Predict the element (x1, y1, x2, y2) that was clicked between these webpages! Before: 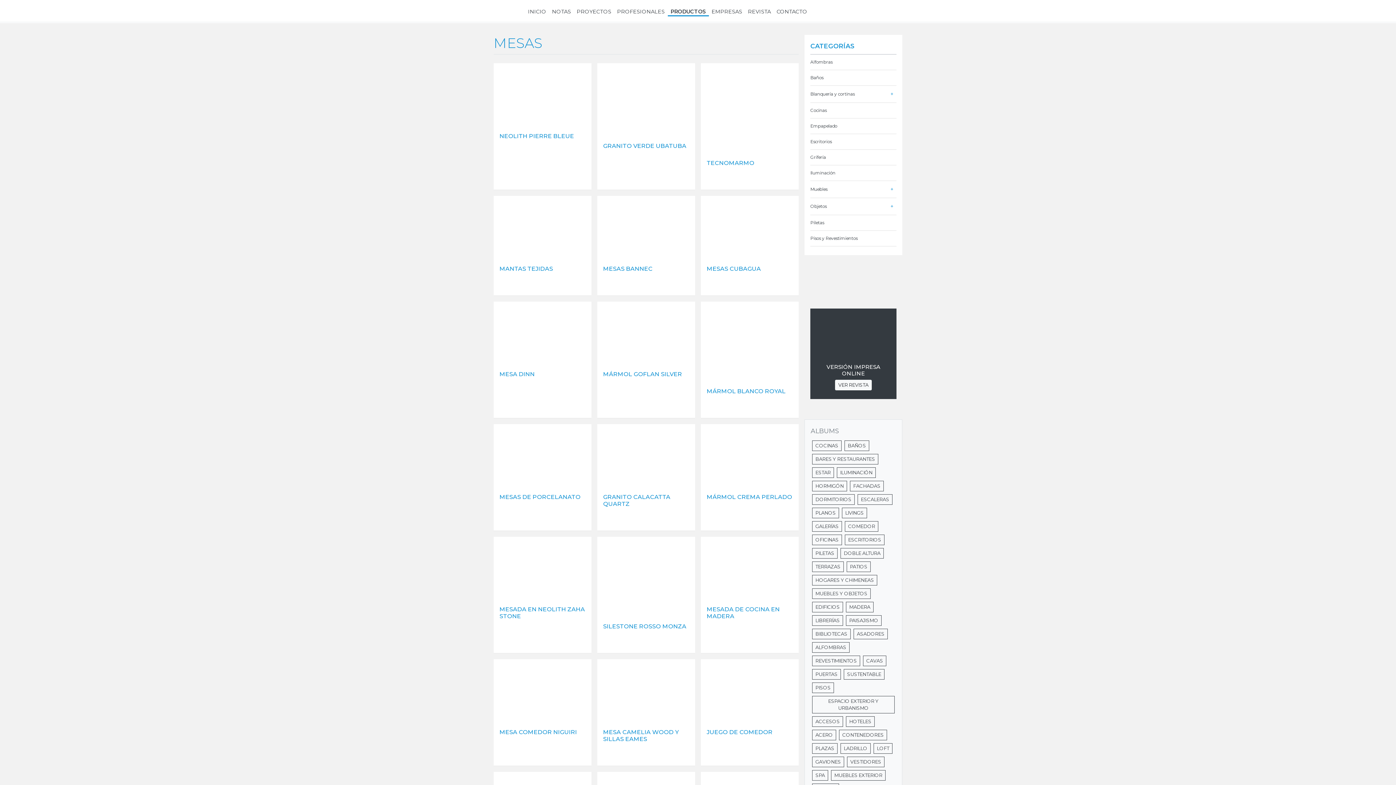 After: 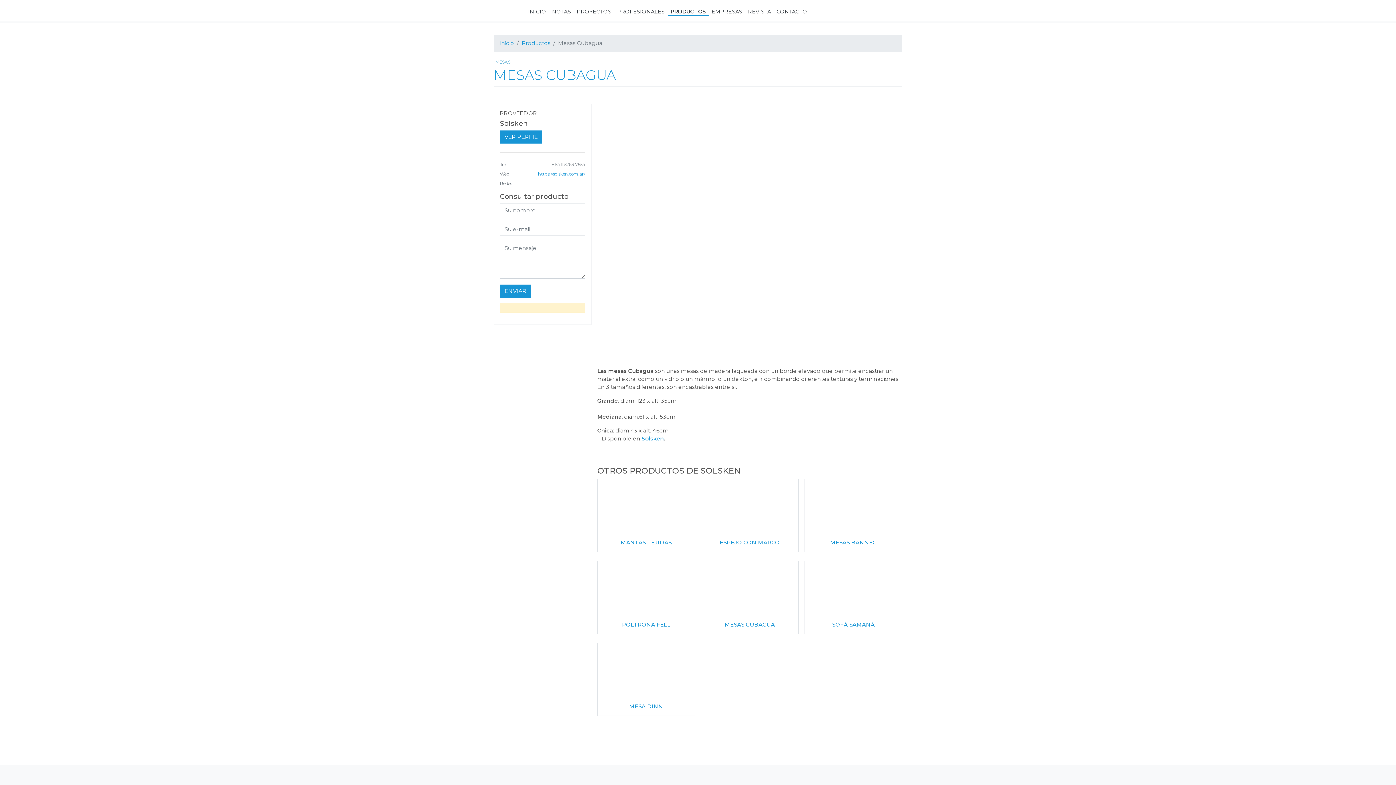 Action: bbox: (706, 265, 761, 272) label: MESAS CUBAGUA